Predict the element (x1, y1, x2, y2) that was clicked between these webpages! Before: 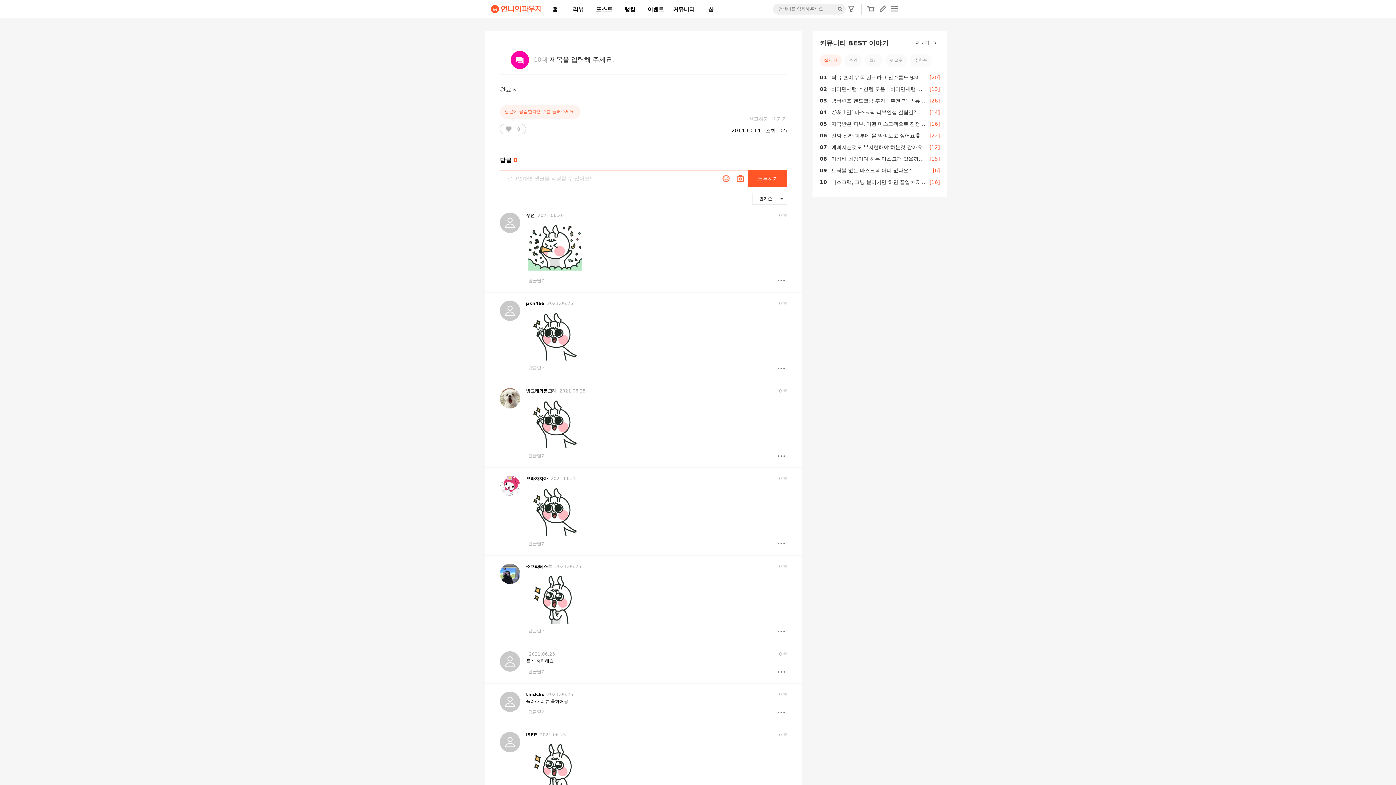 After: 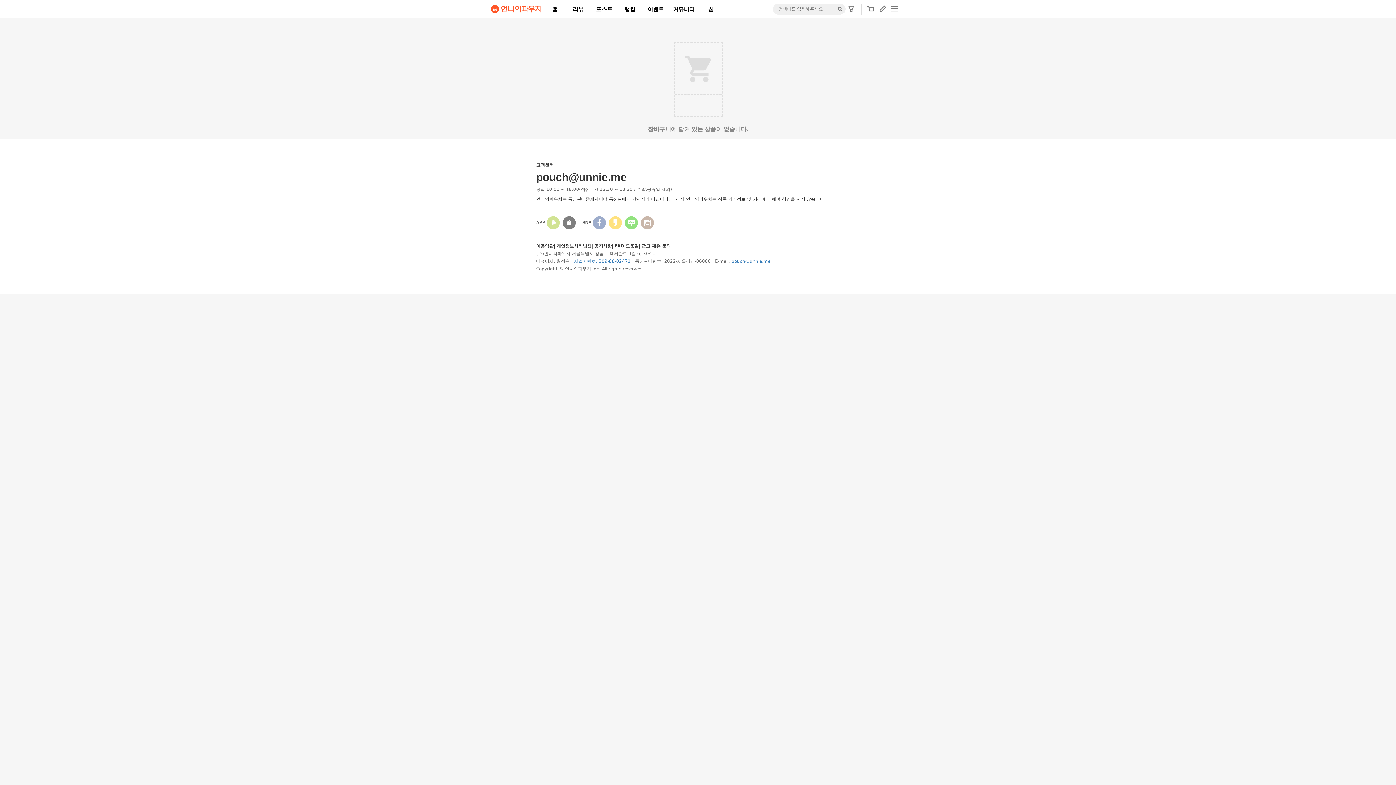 Action: bbox: (867, 5, 874, 16)